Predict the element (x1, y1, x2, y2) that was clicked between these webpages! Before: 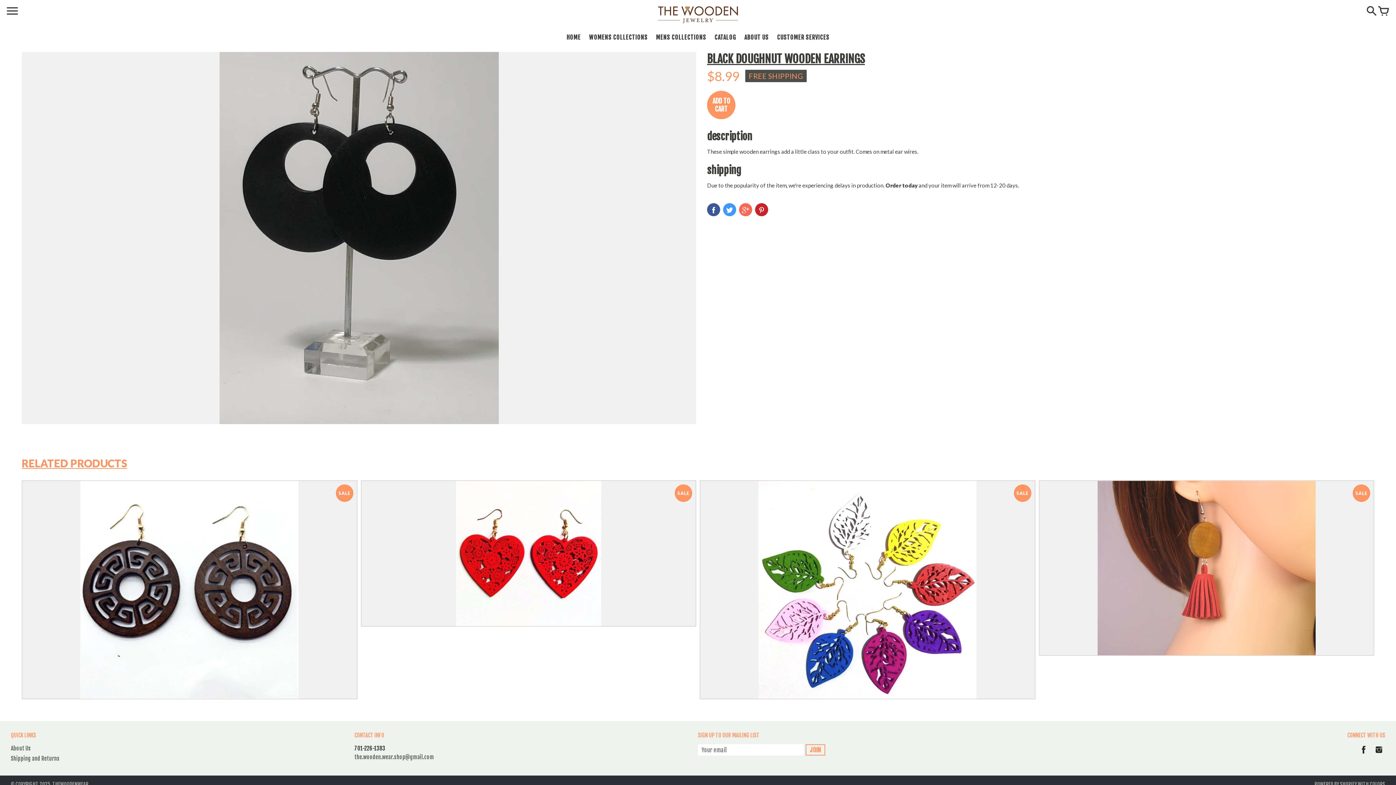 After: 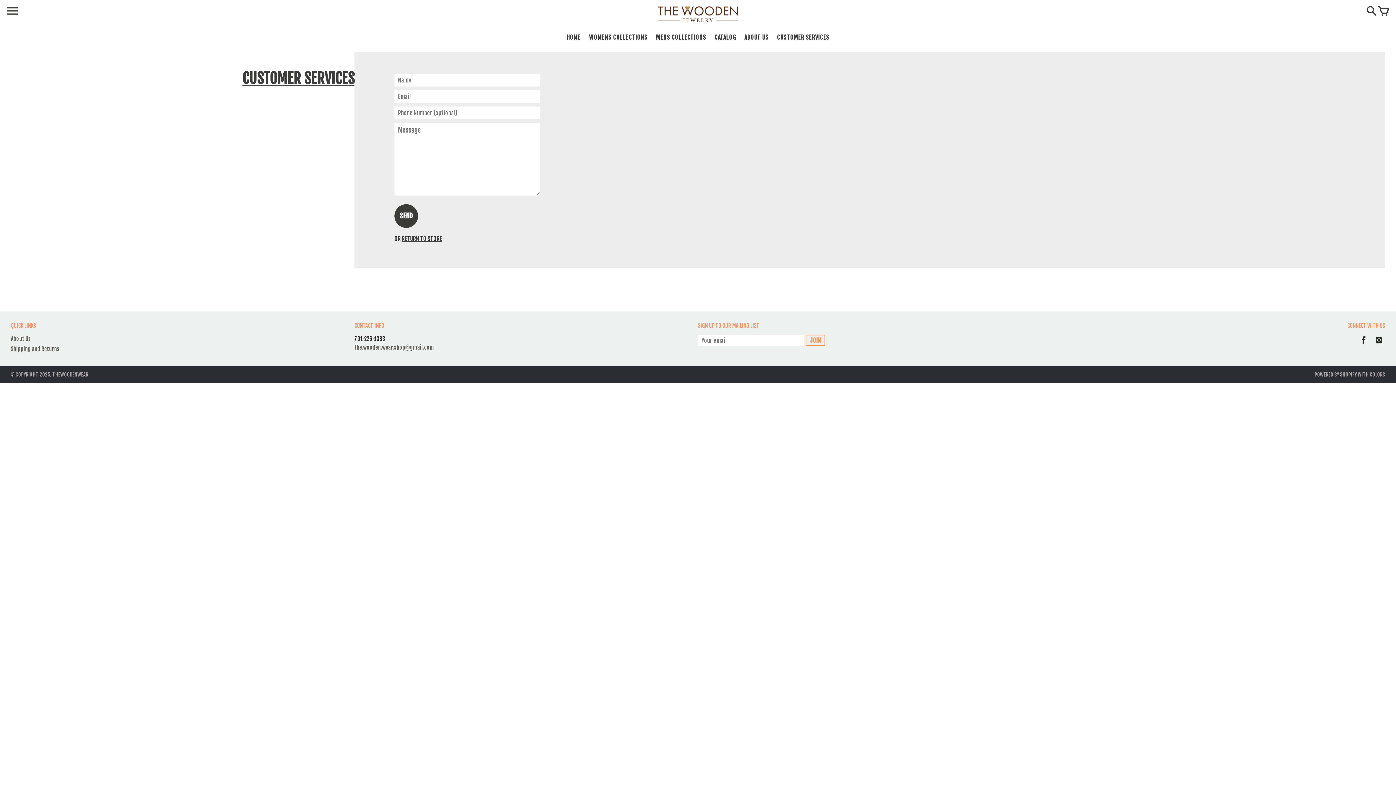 Action: bbox: (777, 33, 829, 40) label: CUSTOMER SERVICES